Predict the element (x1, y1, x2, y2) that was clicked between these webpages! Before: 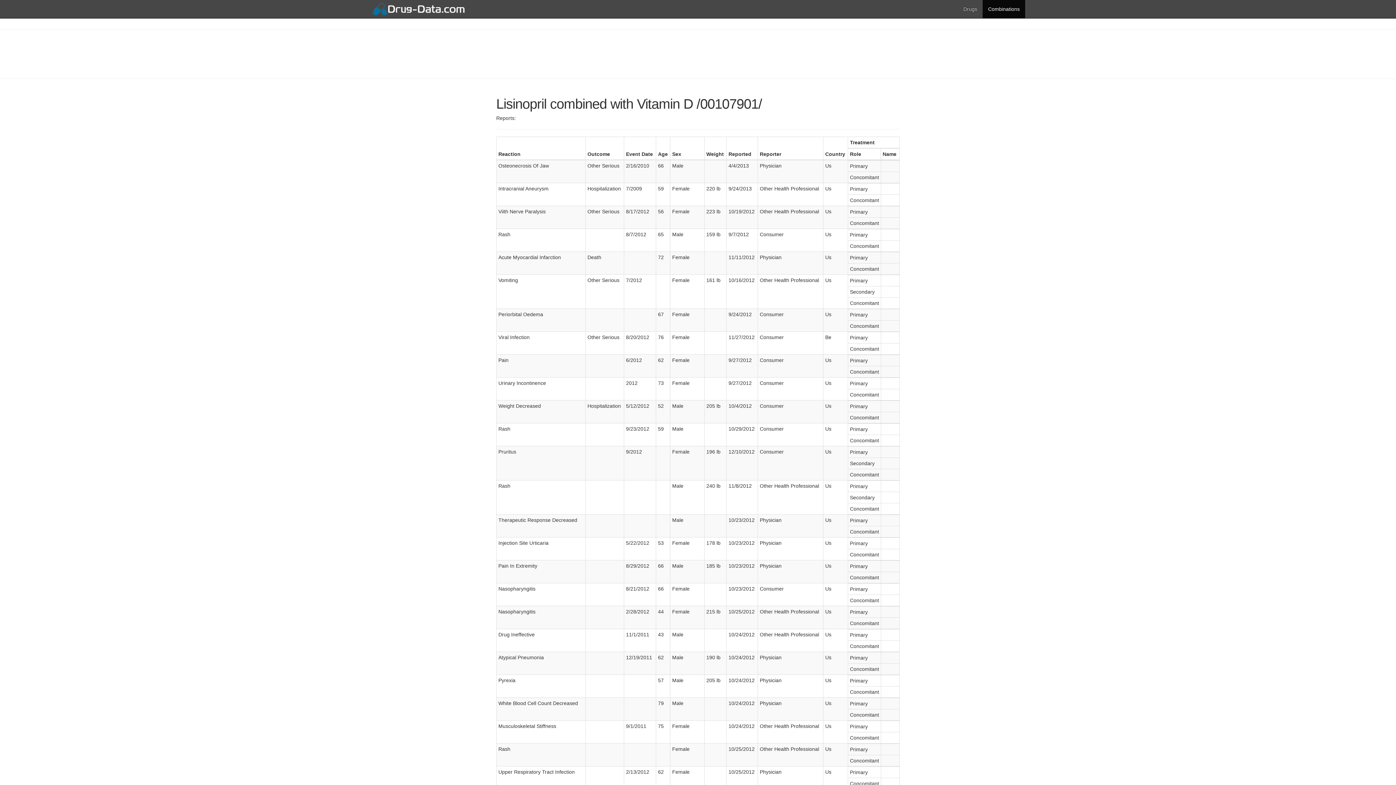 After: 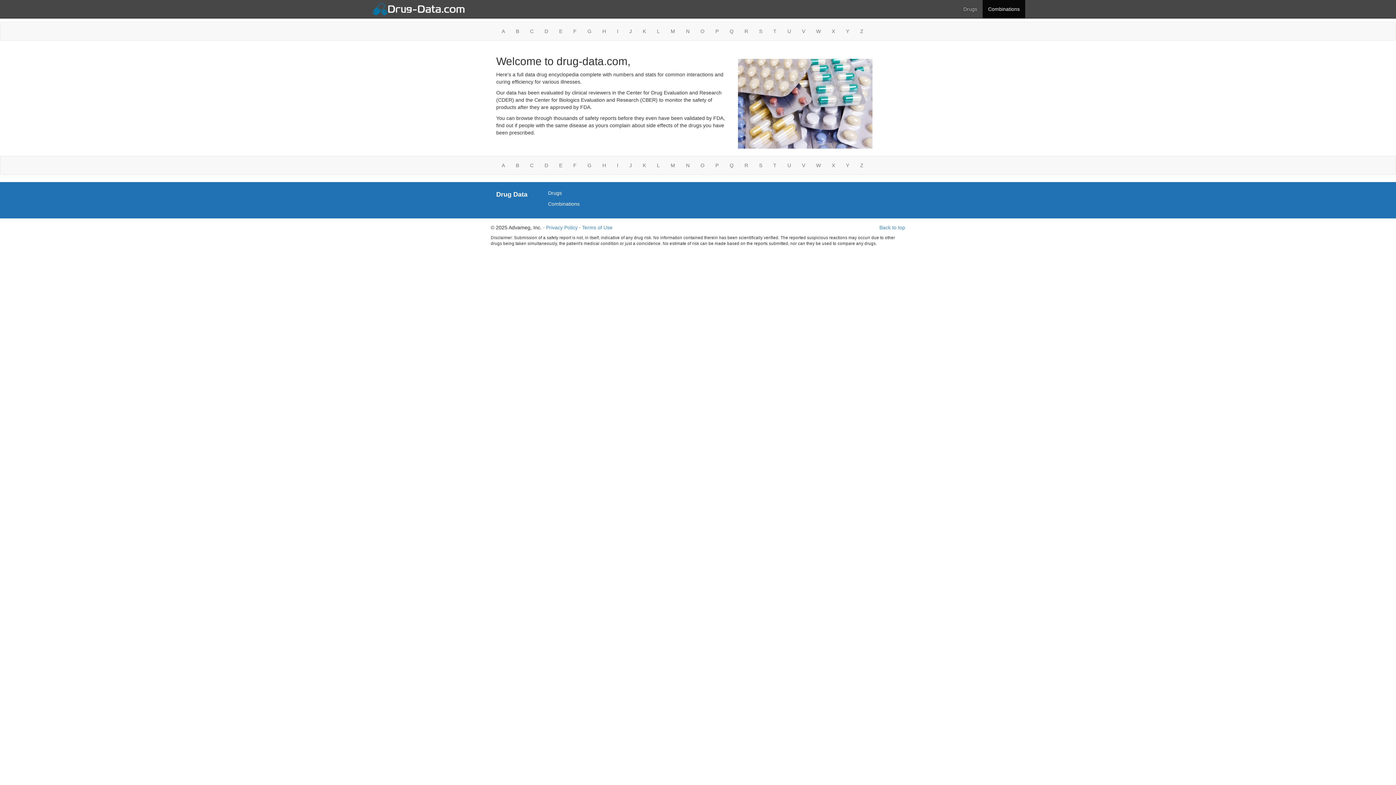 Action: bbox: (463, 0, 467, 18)